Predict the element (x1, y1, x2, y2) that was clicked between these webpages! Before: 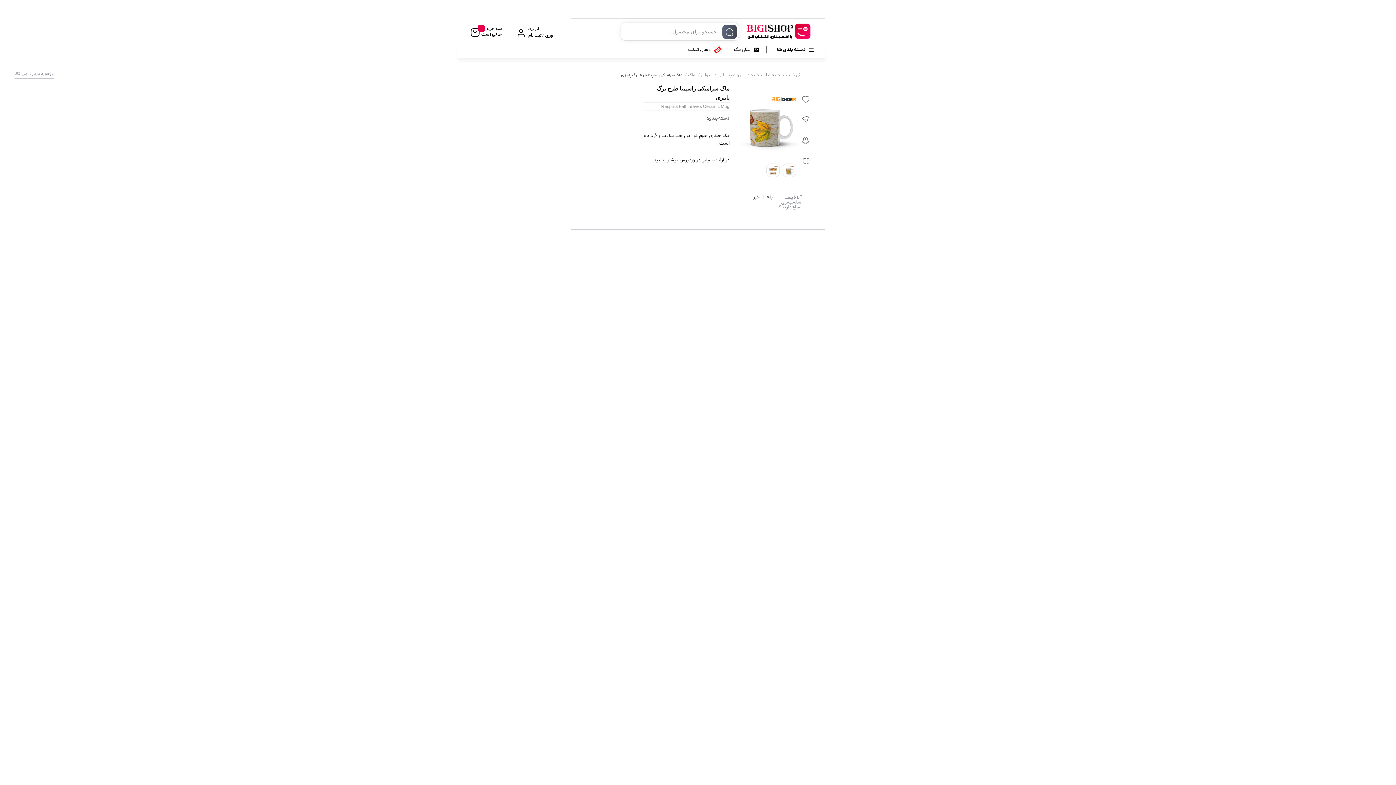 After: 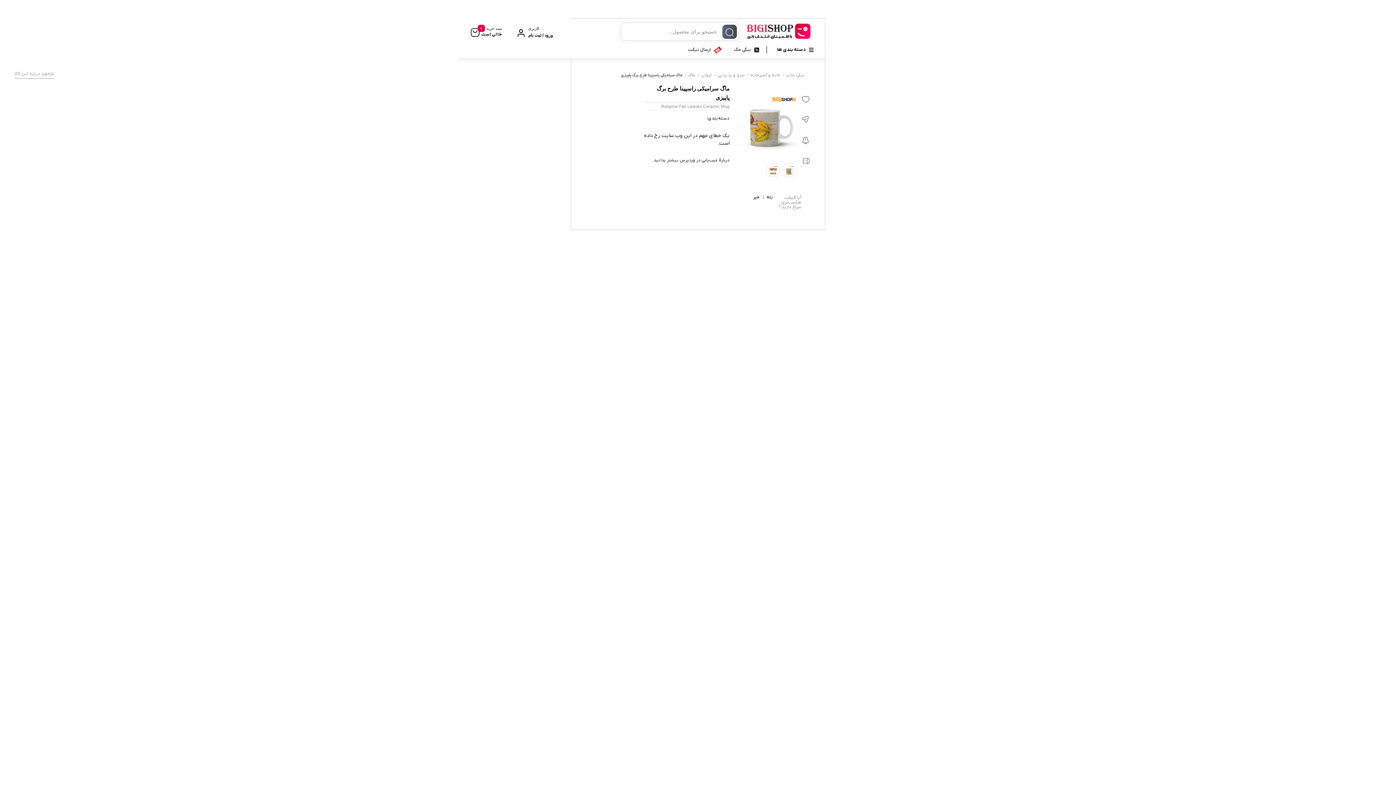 Action: label: بازخورد درباره این کالا bbox: (14, 69, 54, 78)